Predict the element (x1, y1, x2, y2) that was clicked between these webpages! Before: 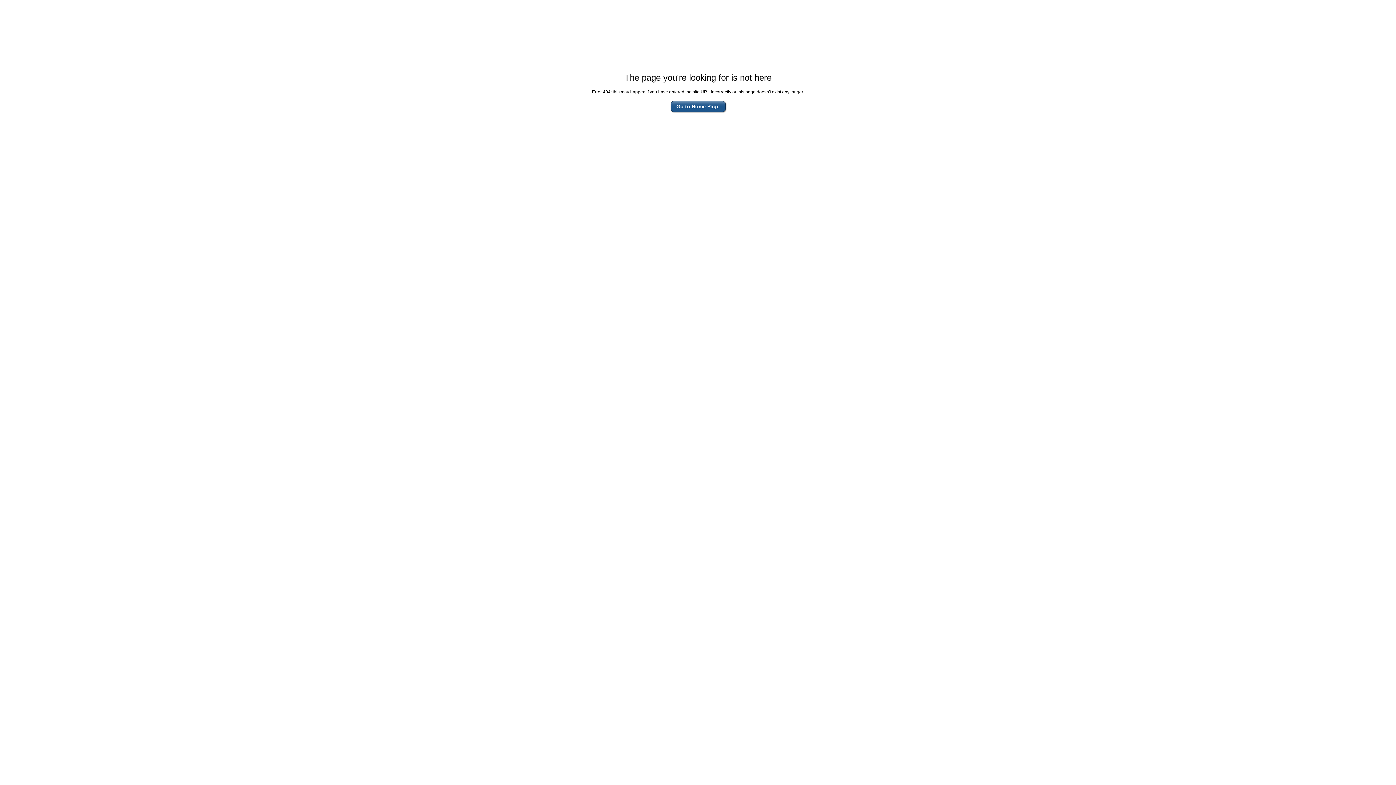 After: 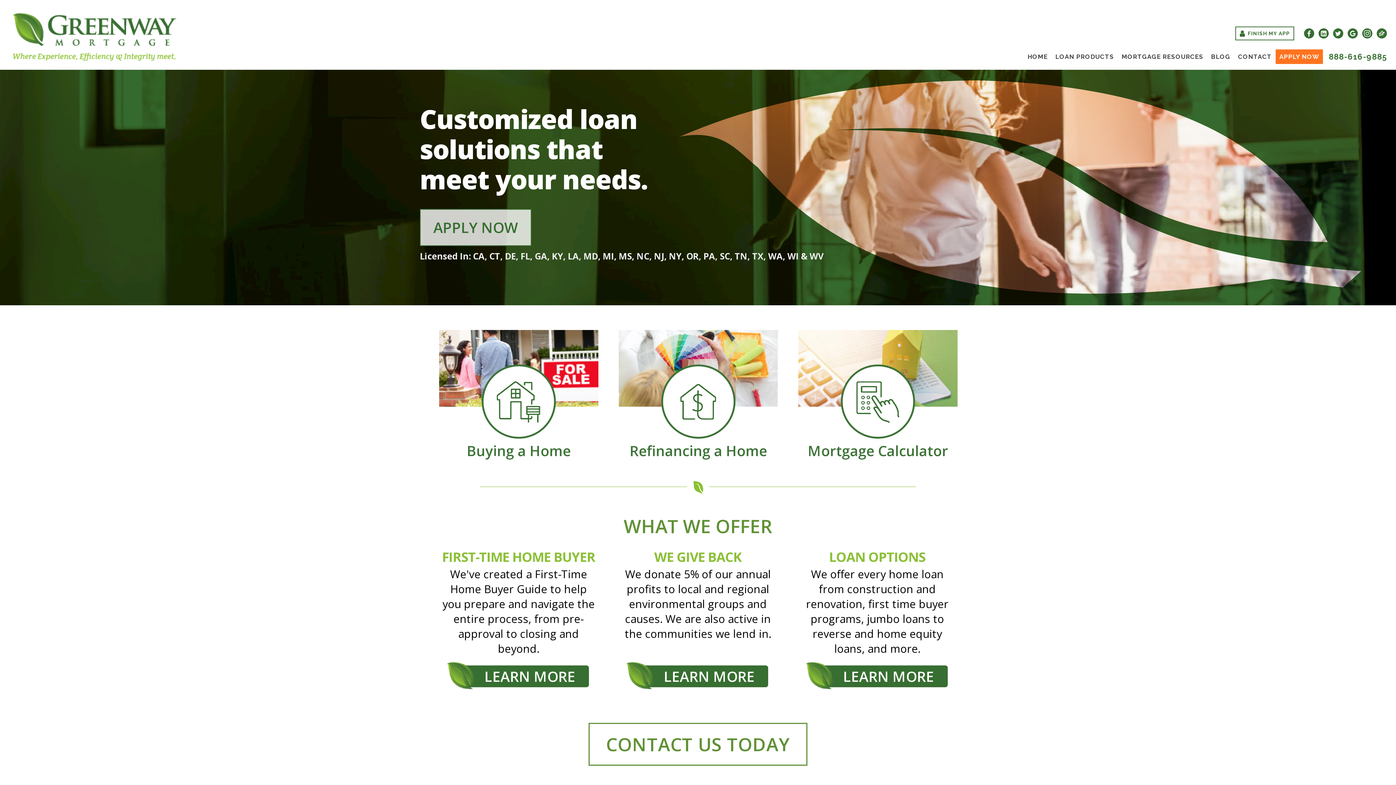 Action: label: Go to Home Page bbox: (670, 101, 725, 112)